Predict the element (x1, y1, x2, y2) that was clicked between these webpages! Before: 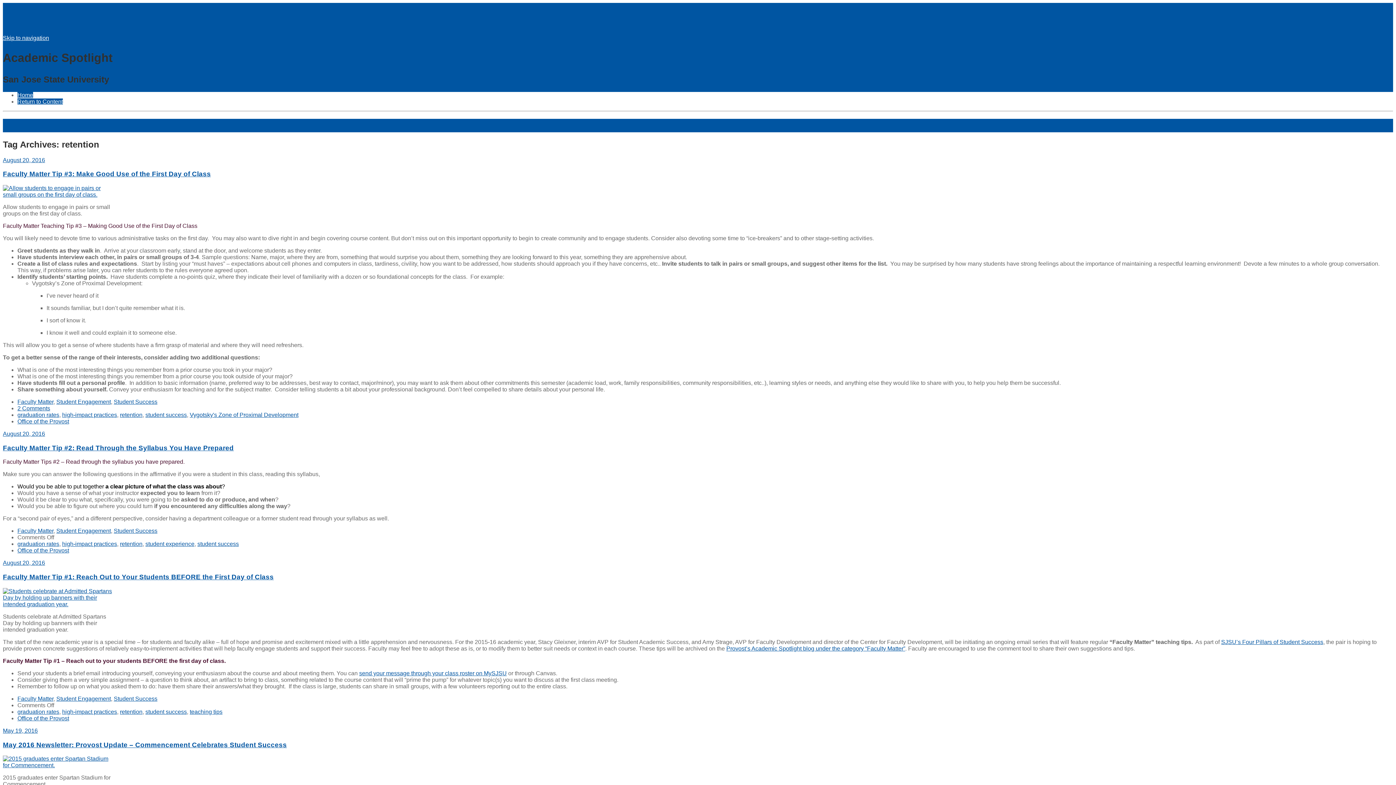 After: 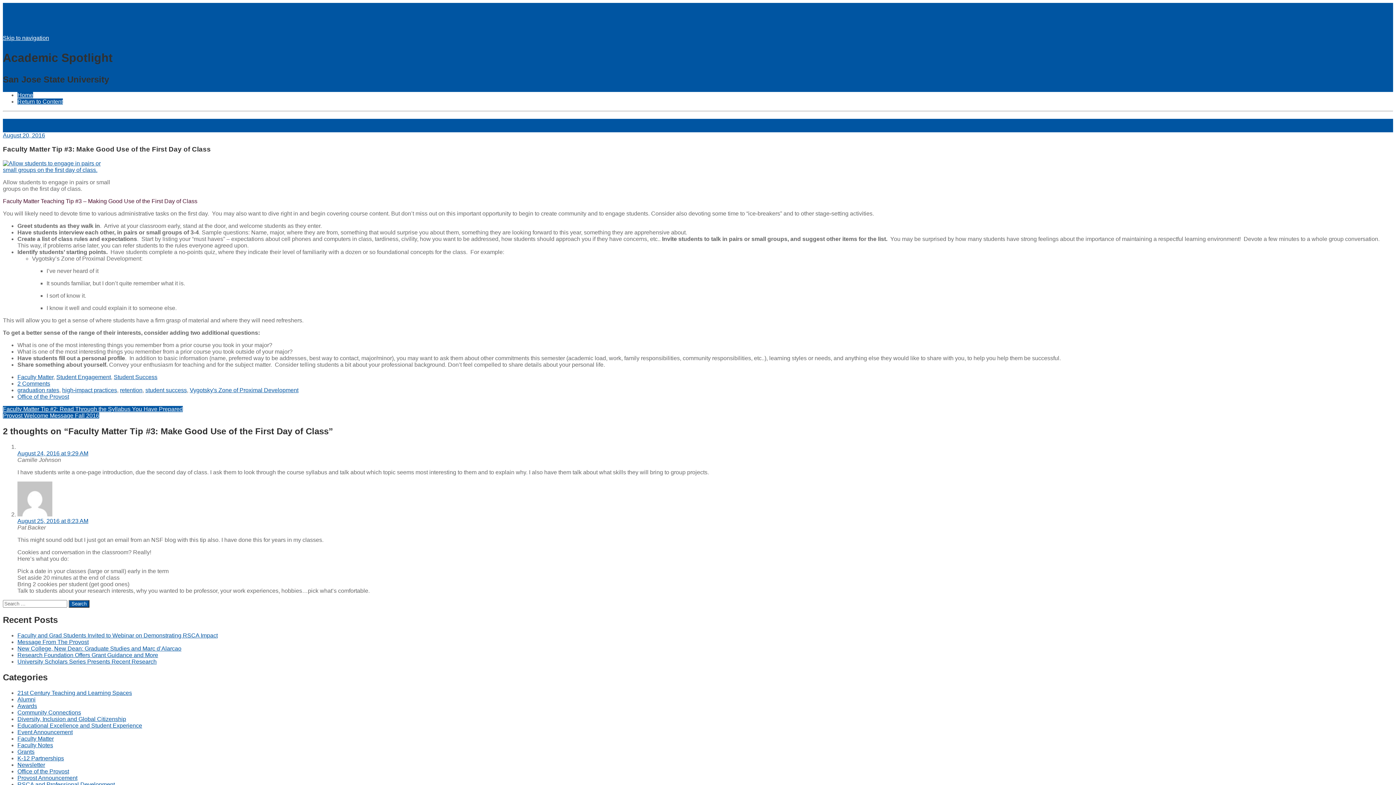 Action: bbox: (2, 156, 45, 163) label: August 20, 2016